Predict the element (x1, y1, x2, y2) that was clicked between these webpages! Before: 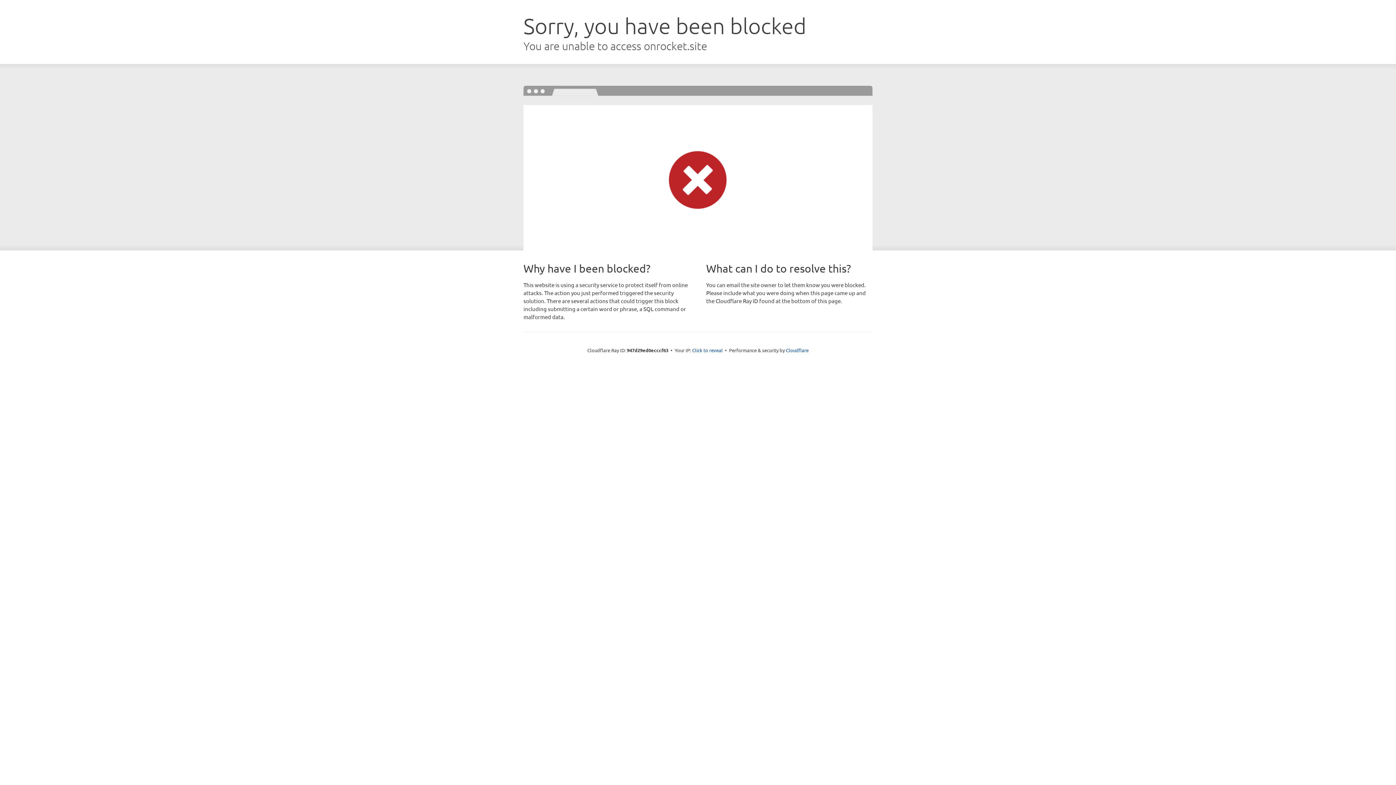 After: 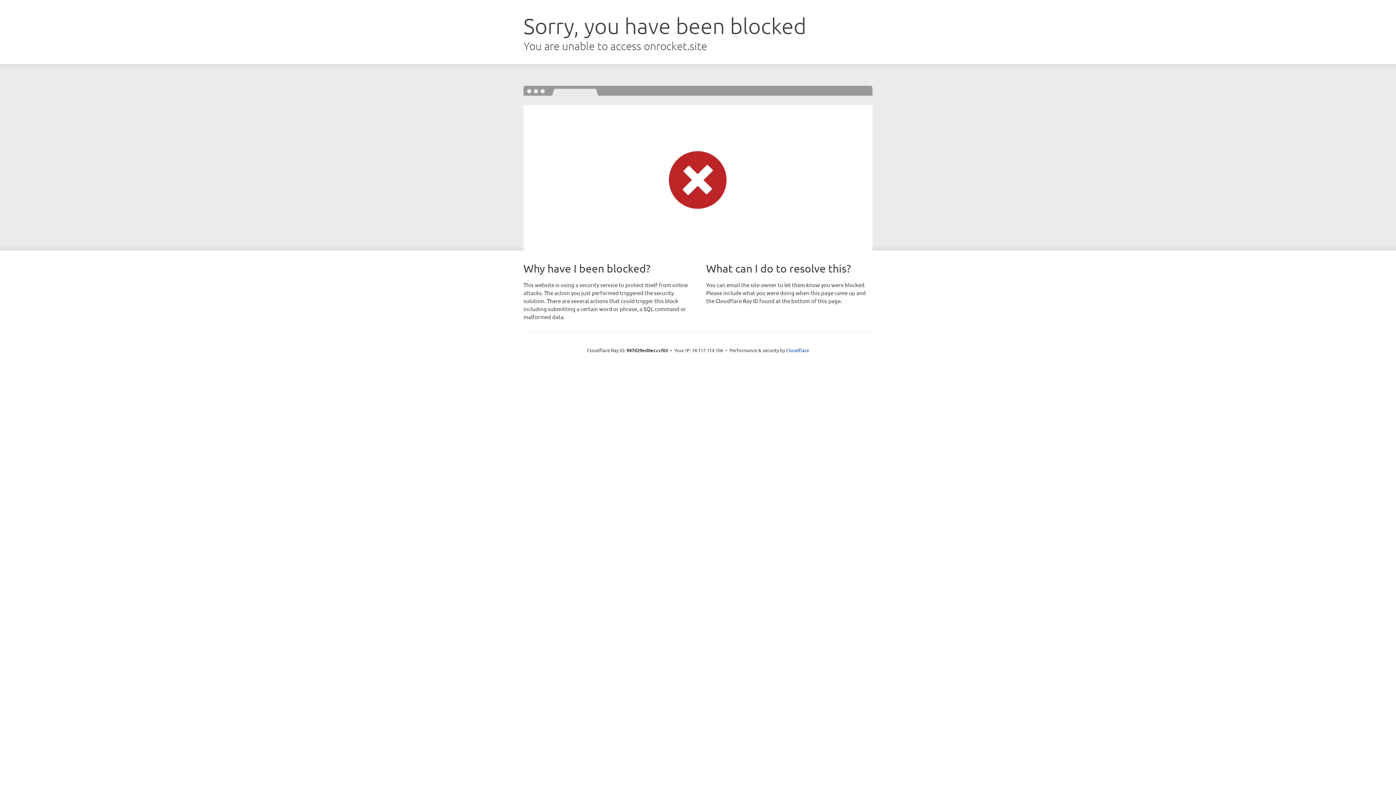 Action: label: Click to reveal bbox: (692, 346, 722, 353)